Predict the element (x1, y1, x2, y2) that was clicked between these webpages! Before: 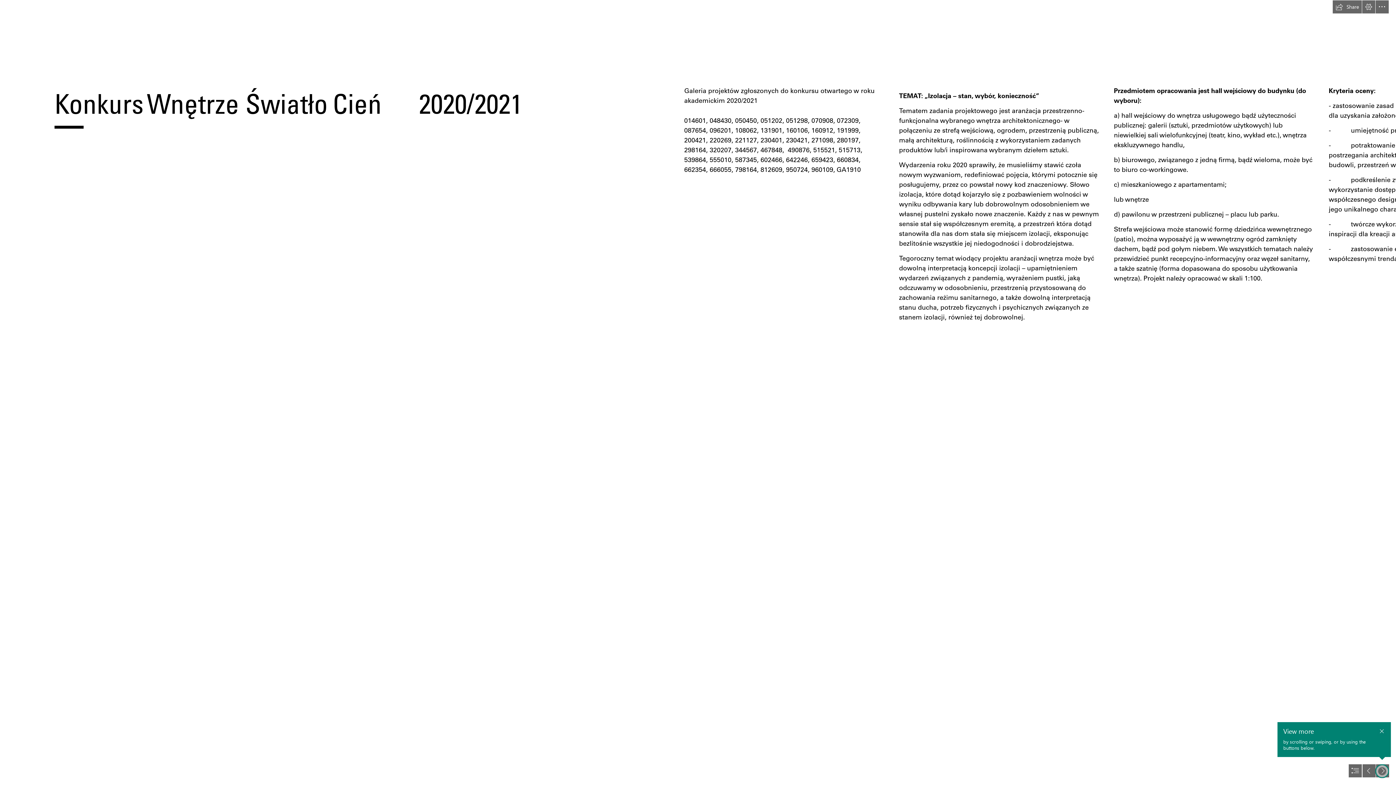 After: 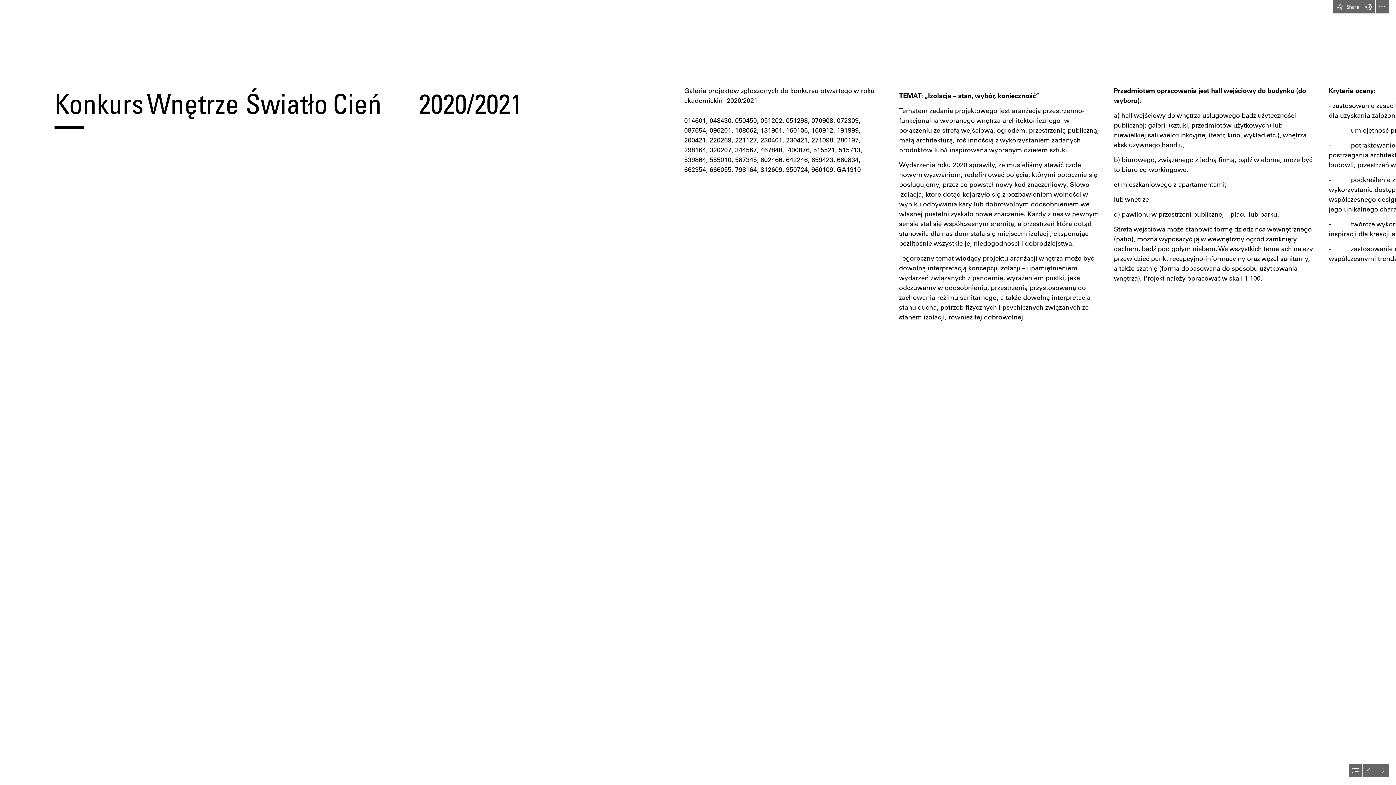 Action: bbox: (1377, 721, 1386, 730) label: Close callout